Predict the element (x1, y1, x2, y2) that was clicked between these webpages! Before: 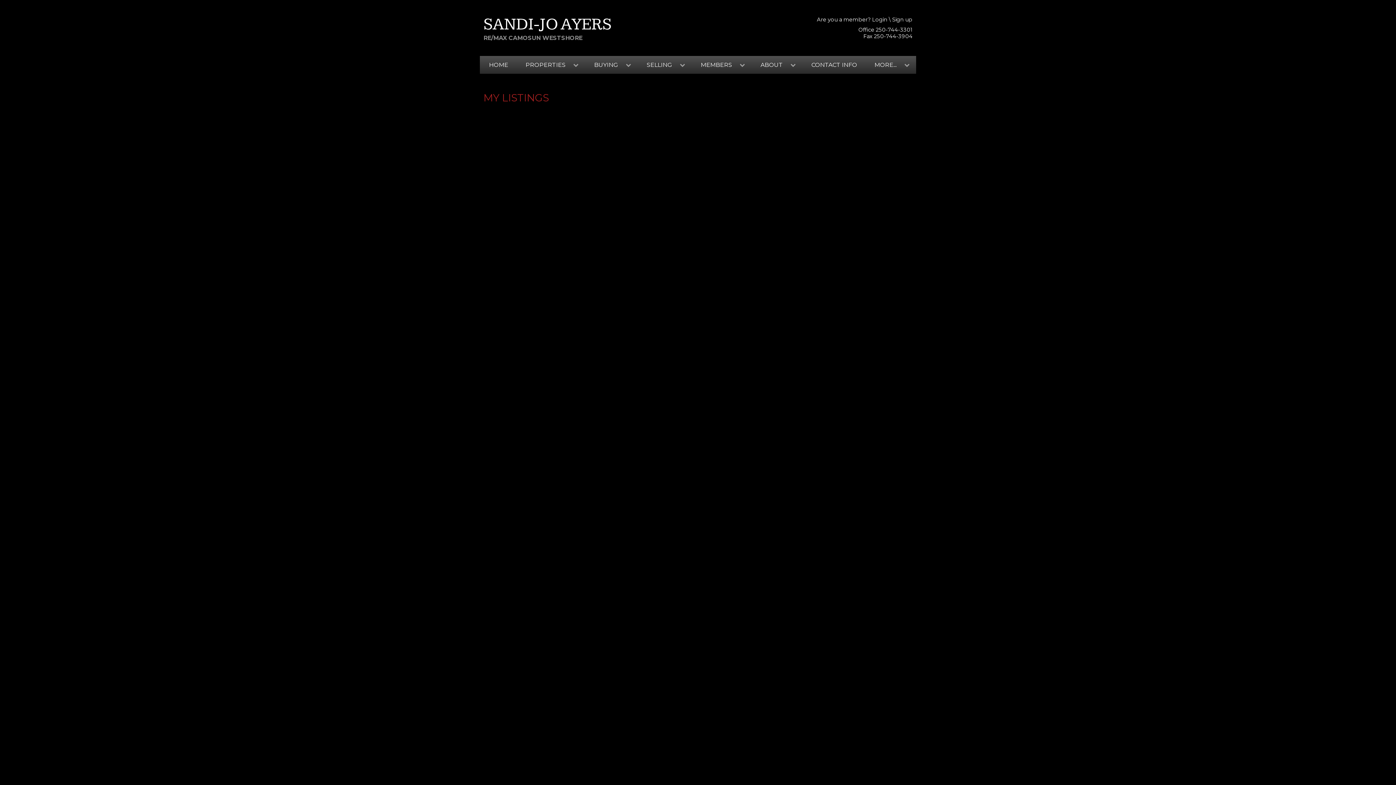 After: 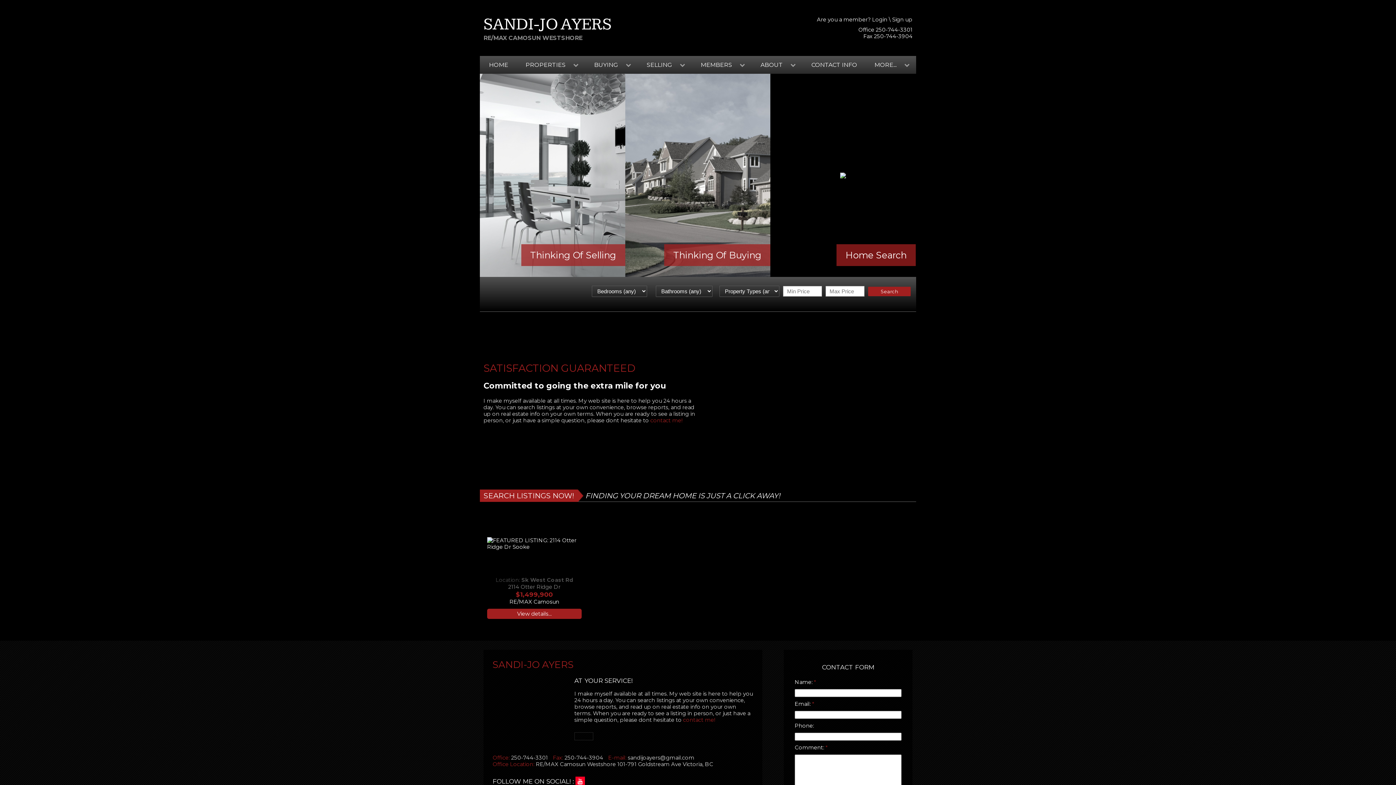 Action: label: HOME bbox: (480, 56, 516, 73)